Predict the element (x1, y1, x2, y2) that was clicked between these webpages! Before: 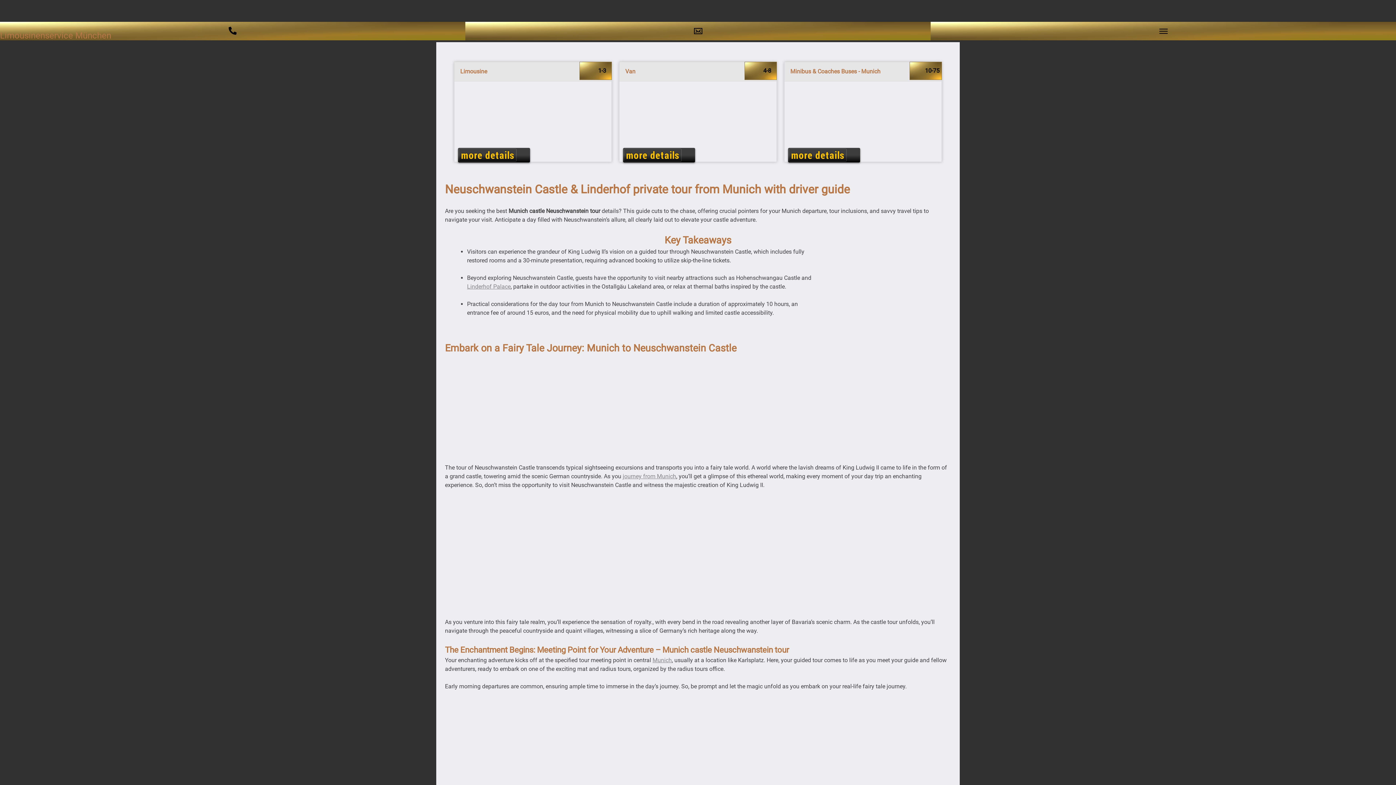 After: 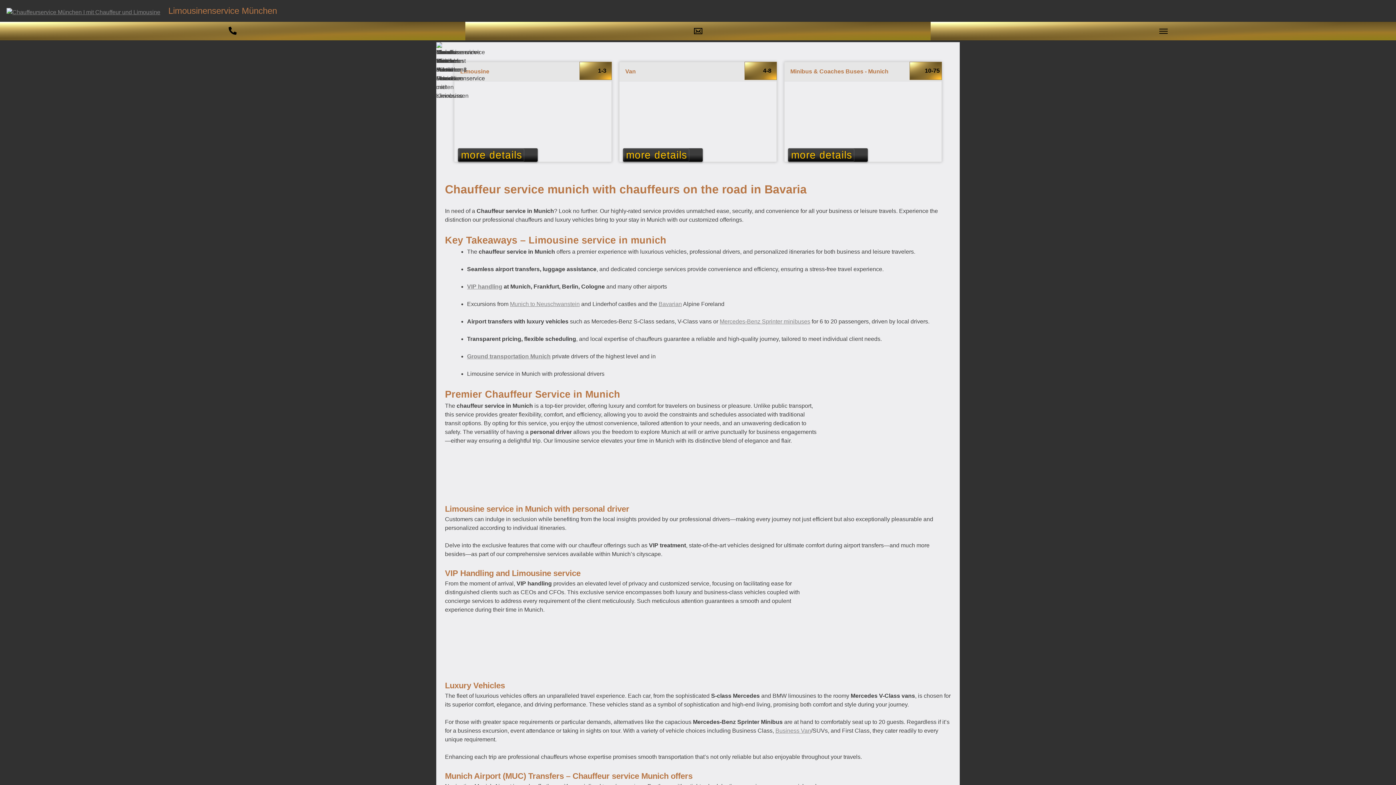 Action: bbox: (622, 473, 676, 479) label: journey from Munich